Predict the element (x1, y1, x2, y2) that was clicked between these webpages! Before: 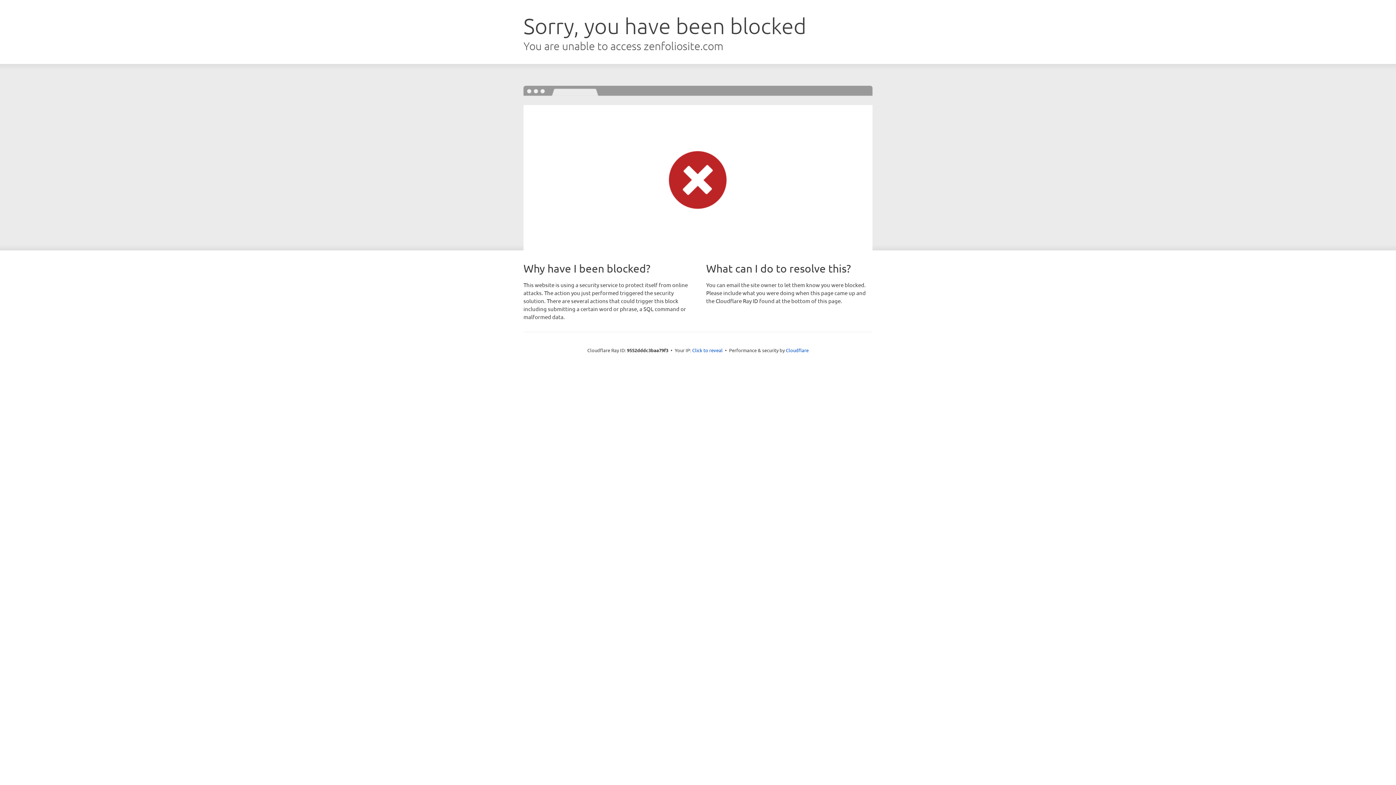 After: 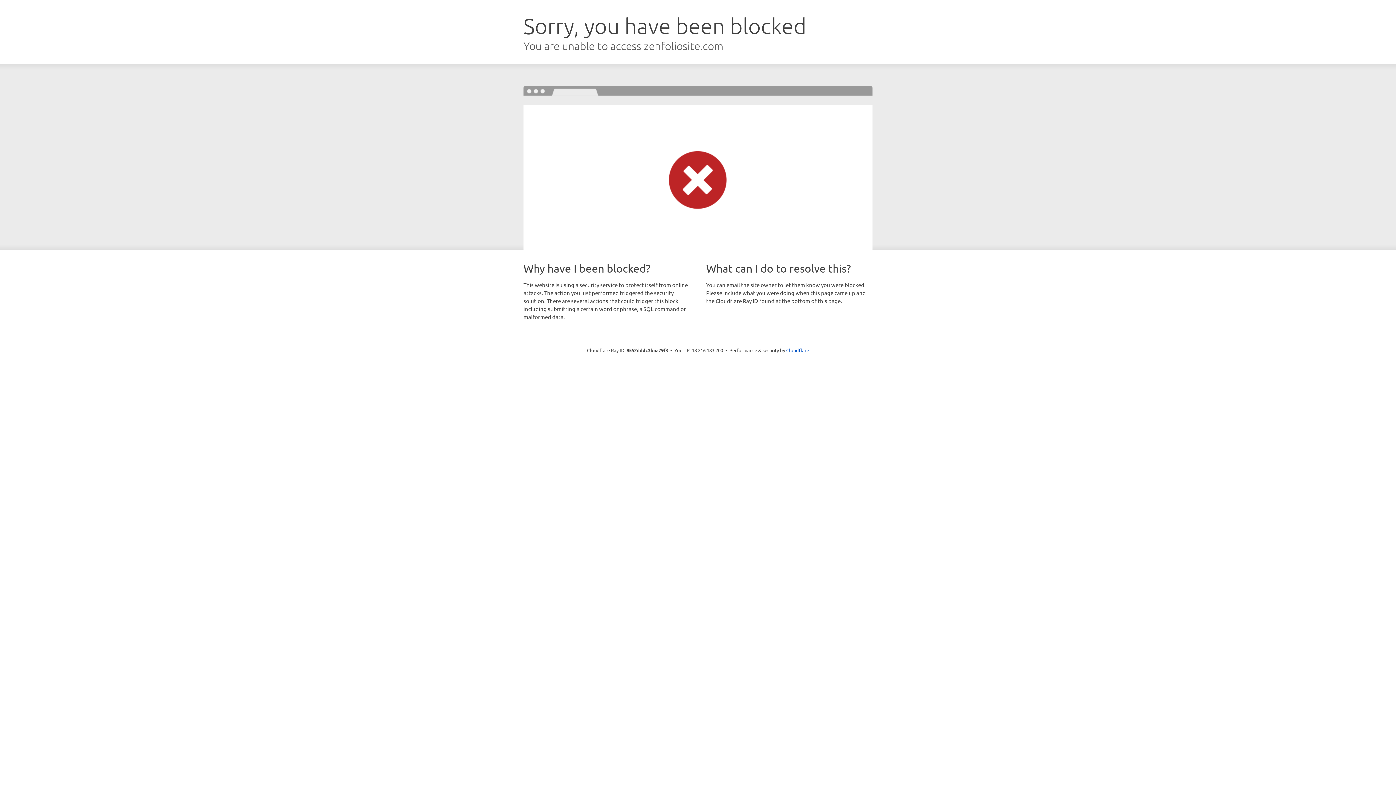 Action: bbox: (692, 346, 722, 353) label: Click to reveal